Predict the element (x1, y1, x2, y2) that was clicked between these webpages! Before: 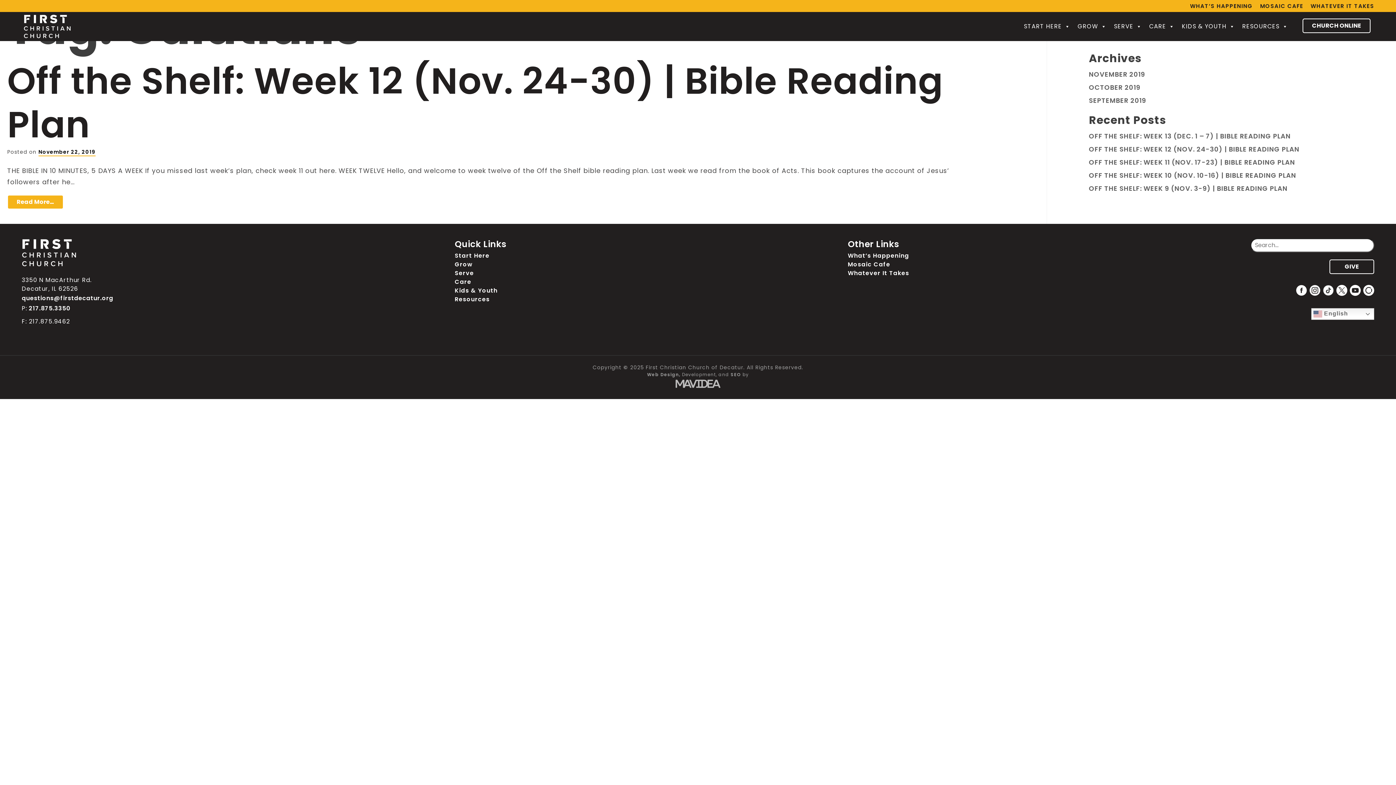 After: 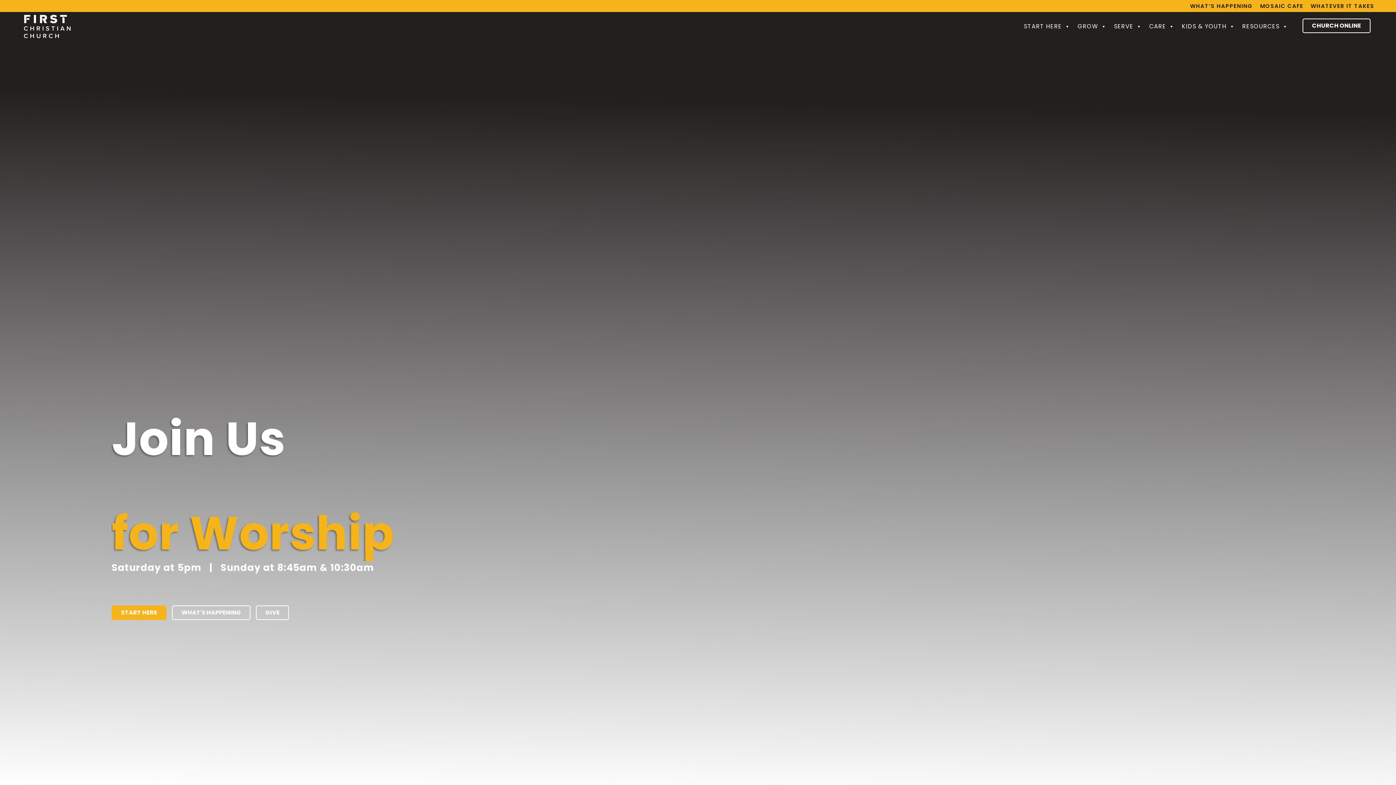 Action: bbox: (1089, 69, 1388, 79) label: NOVEMBER 2019